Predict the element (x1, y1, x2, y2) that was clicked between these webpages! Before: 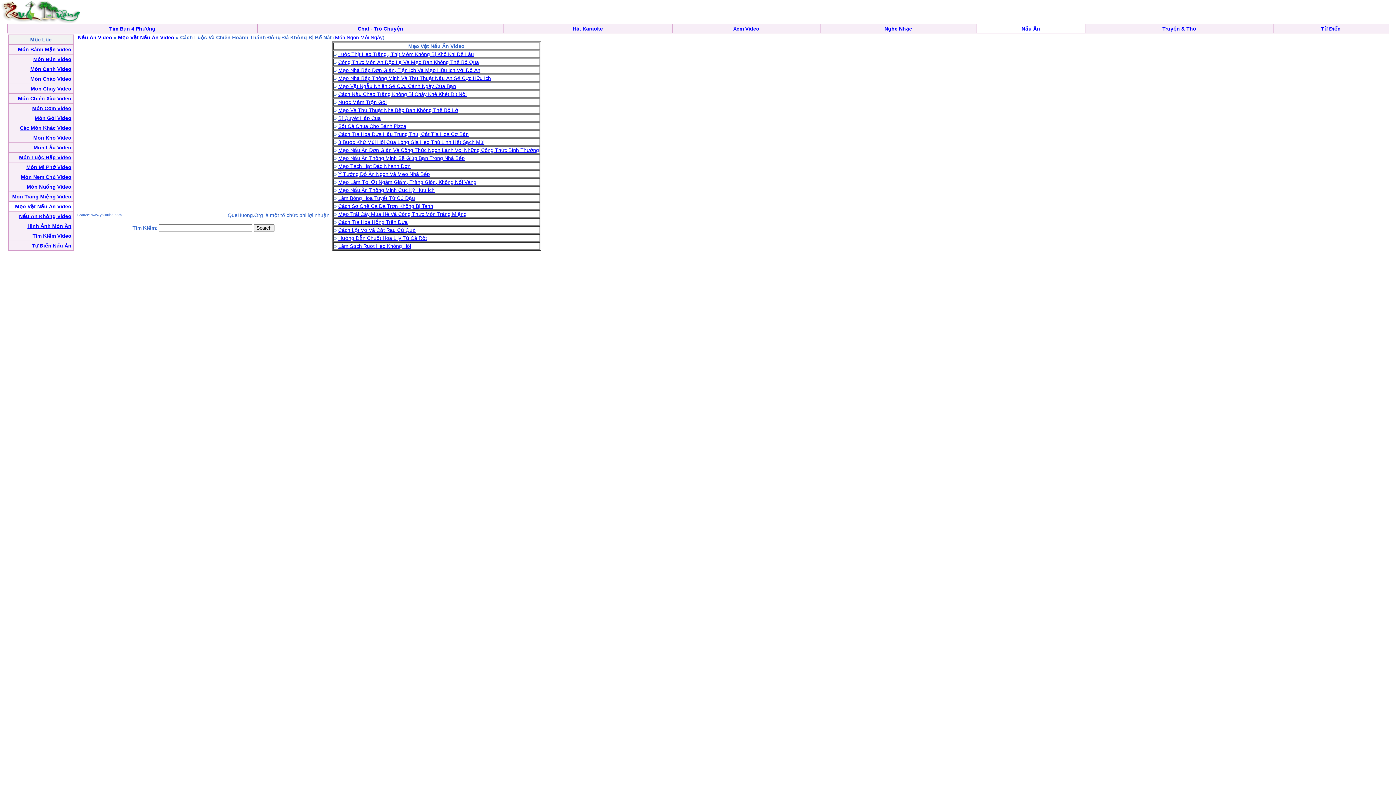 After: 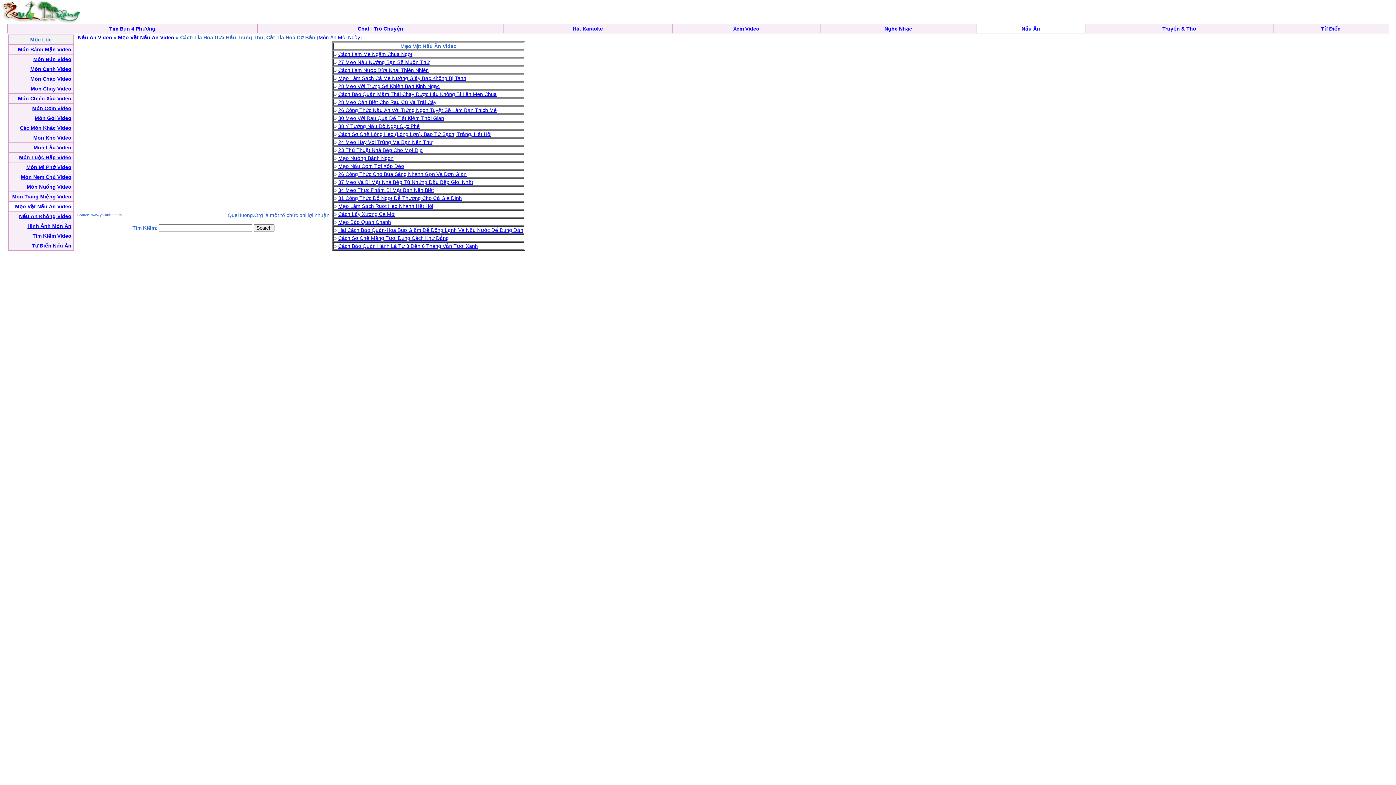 Action: label: Cách Tỉa Hoa Dưa Hấu Trung Thu, Cắt Tỉa Hoa Cơ Bản bbox: (338, 131, 468, 137)